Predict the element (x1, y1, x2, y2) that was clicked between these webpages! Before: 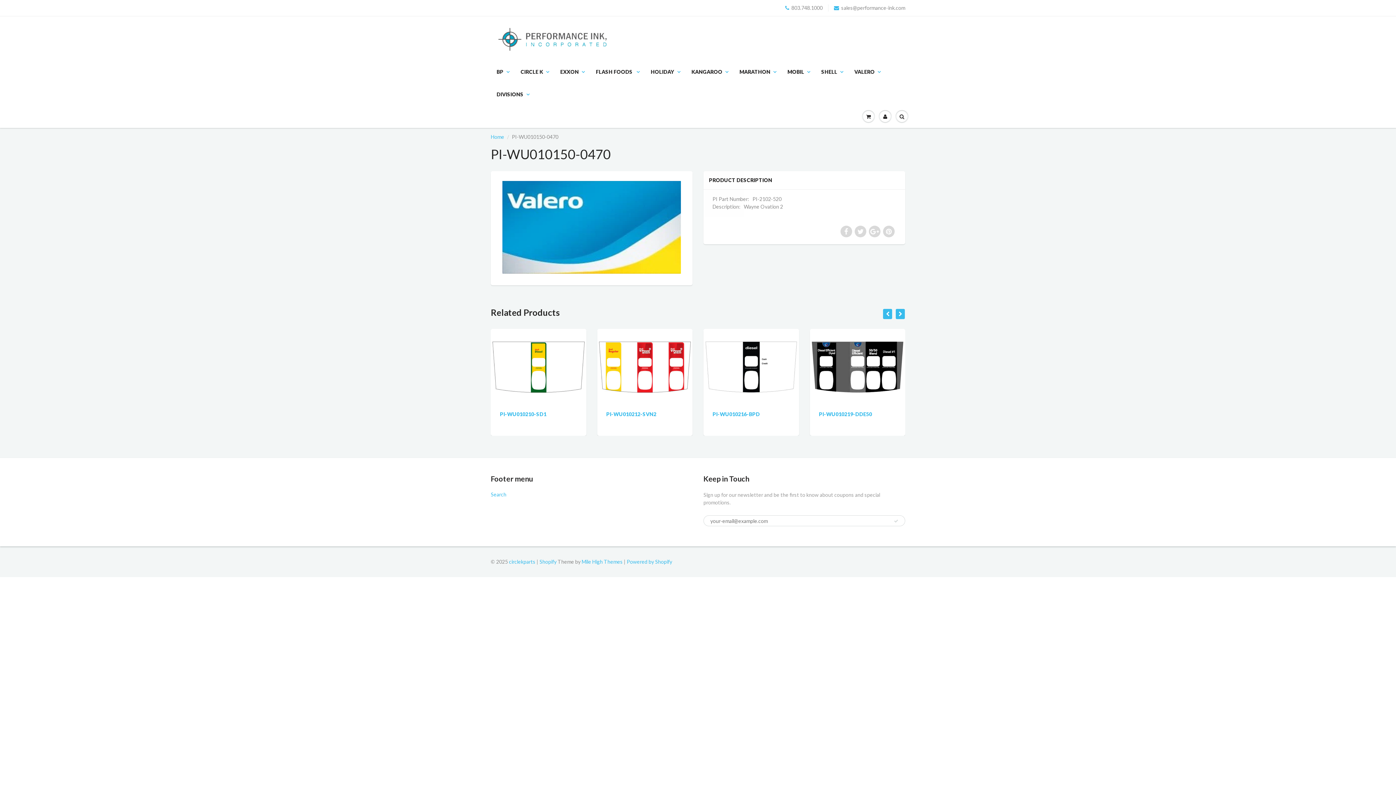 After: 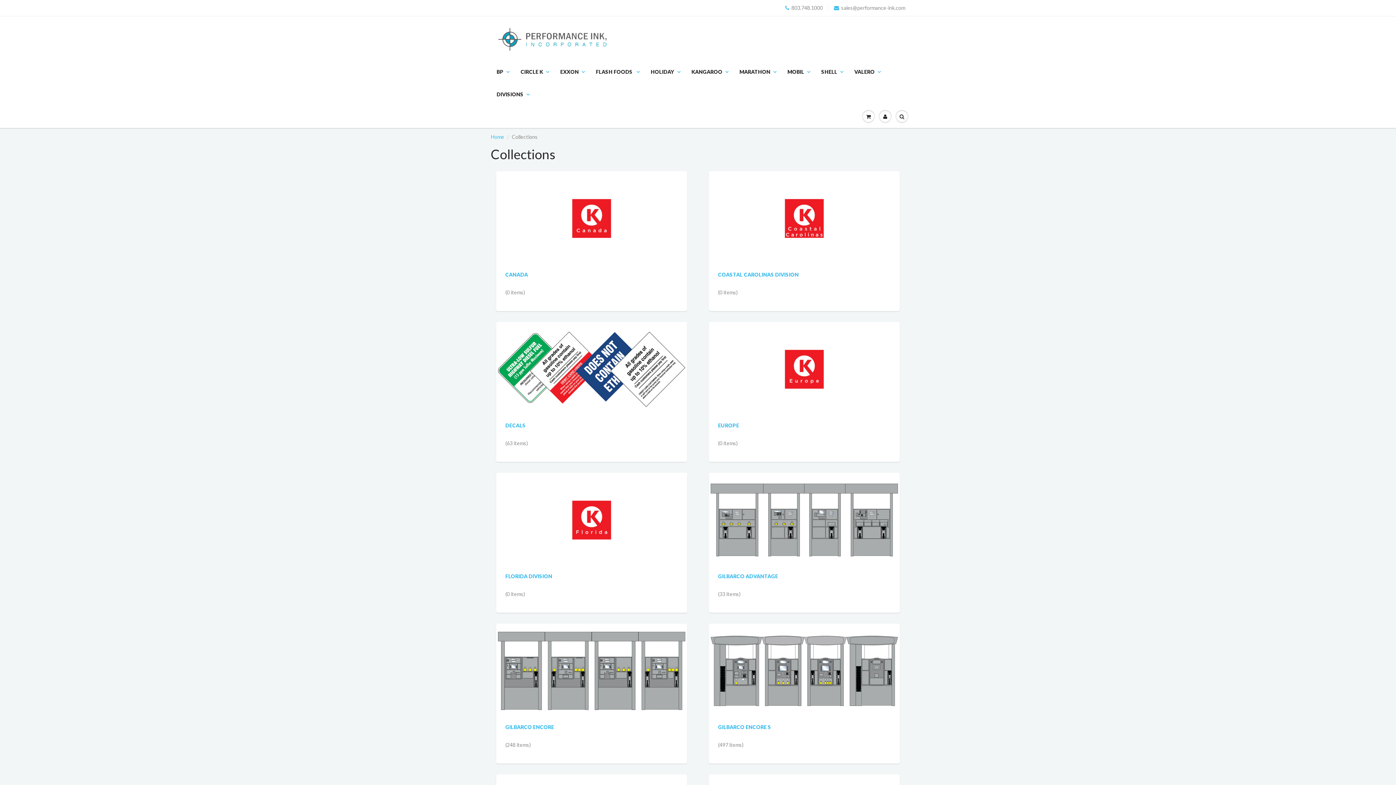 Action: label: DIVISIONS bbox: (491, 83, 535, 105)